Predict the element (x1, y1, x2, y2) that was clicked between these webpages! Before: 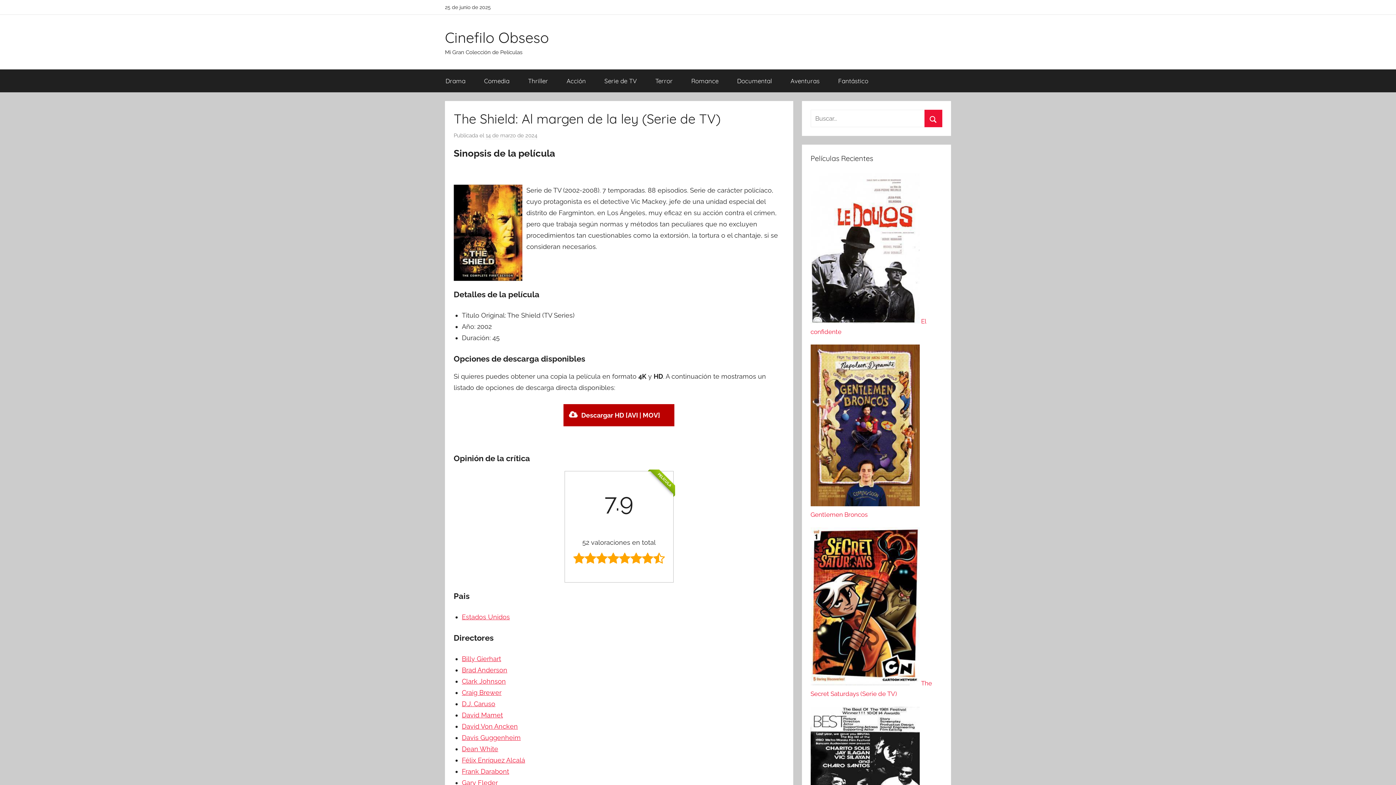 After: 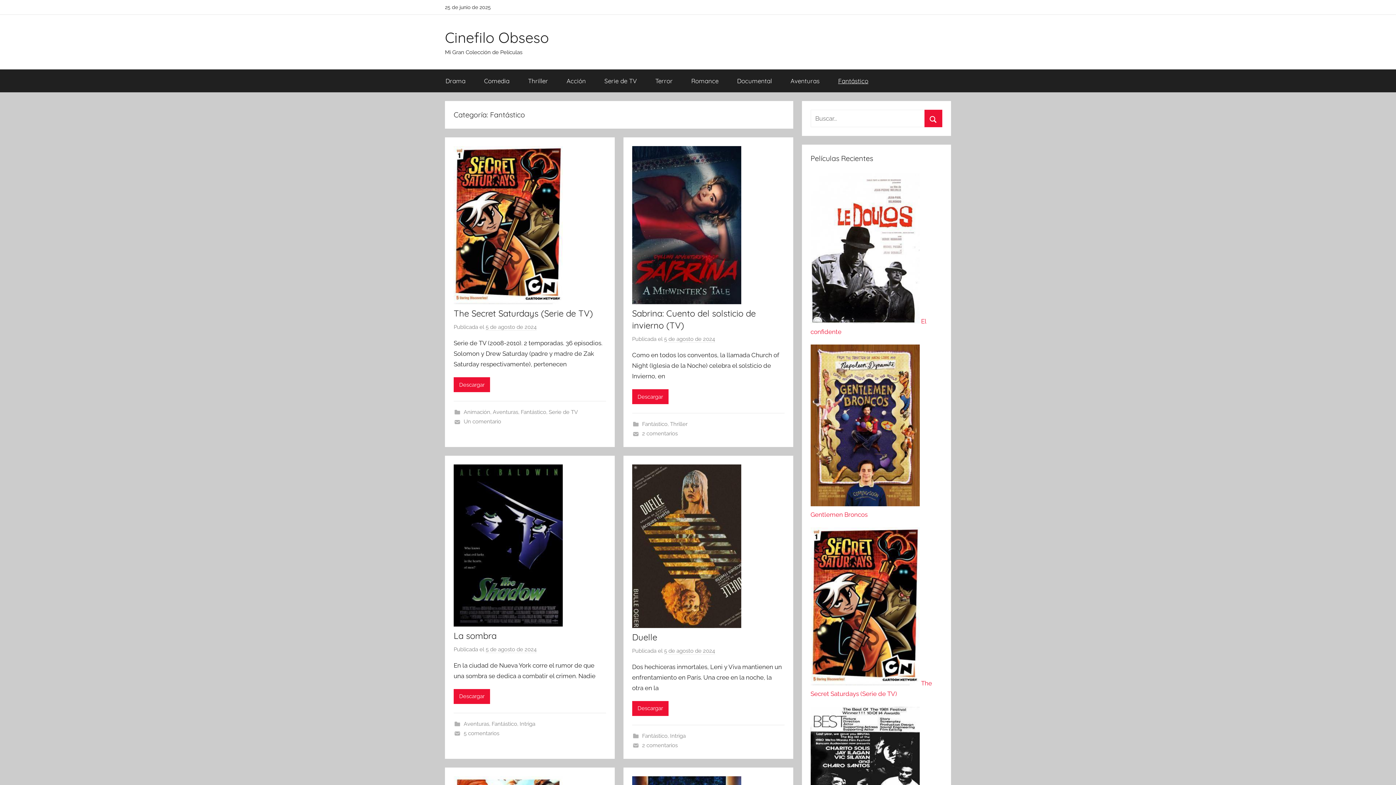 Action: bbox: (829, 69, 877, 92) label: Fantástico